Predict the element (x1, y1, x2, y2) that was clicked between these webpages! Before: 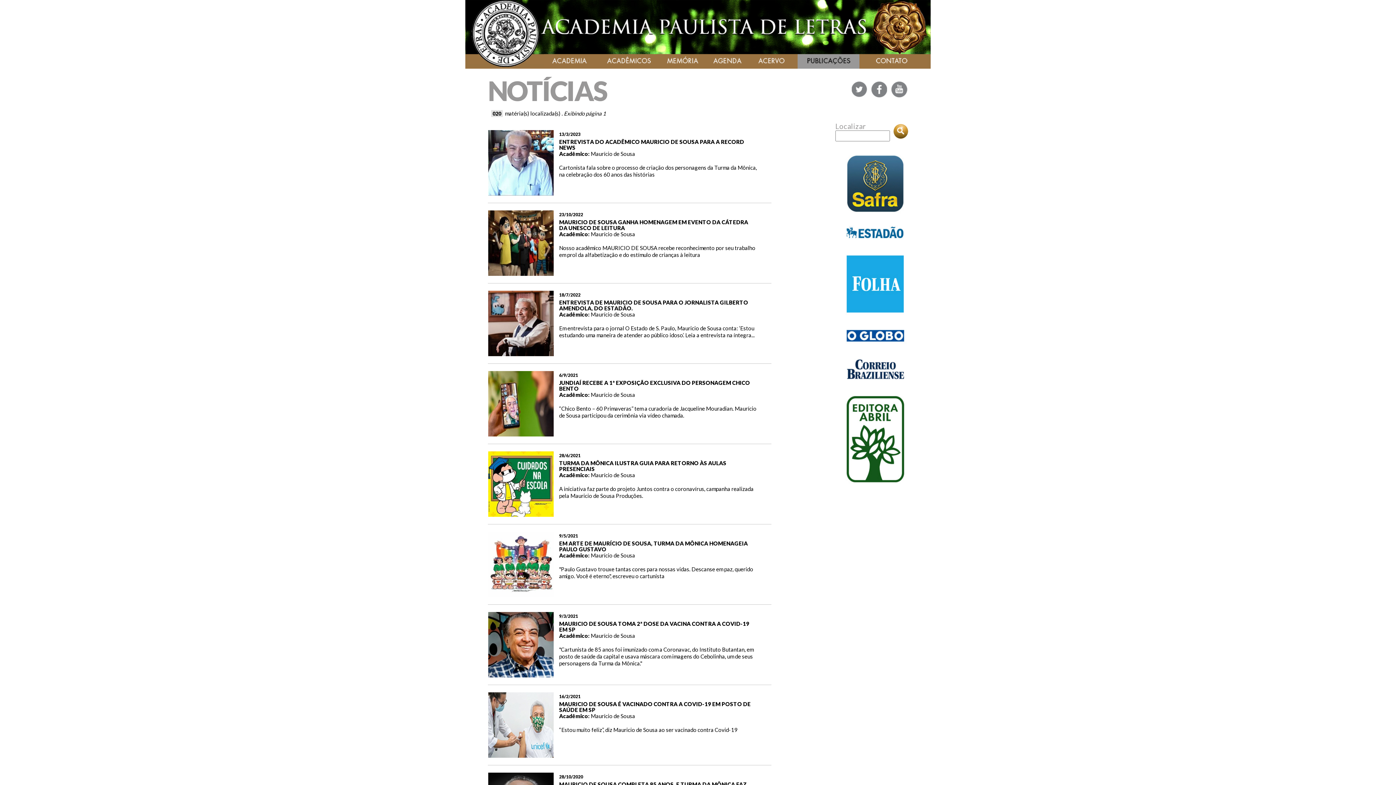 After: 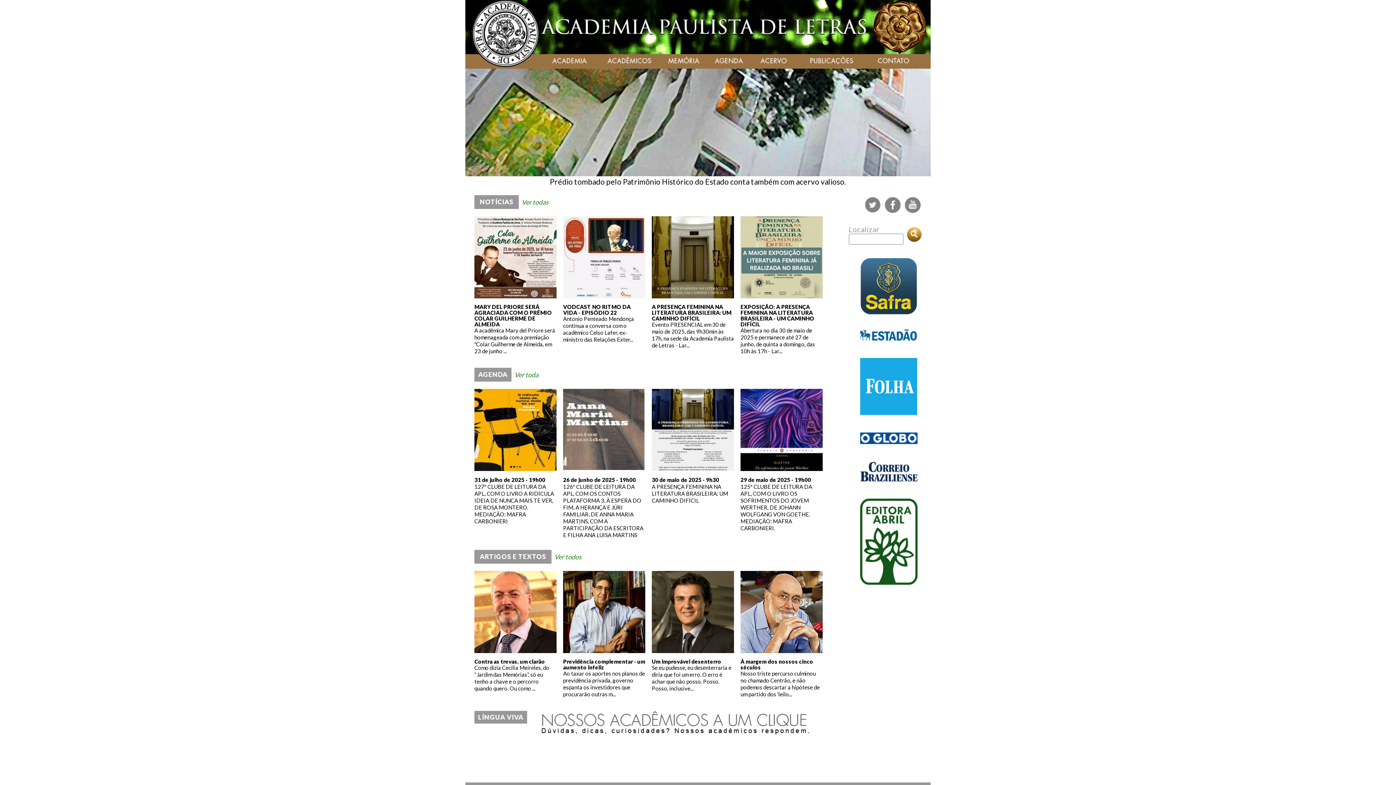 Action: bbox: (465, 61, 544, 68)